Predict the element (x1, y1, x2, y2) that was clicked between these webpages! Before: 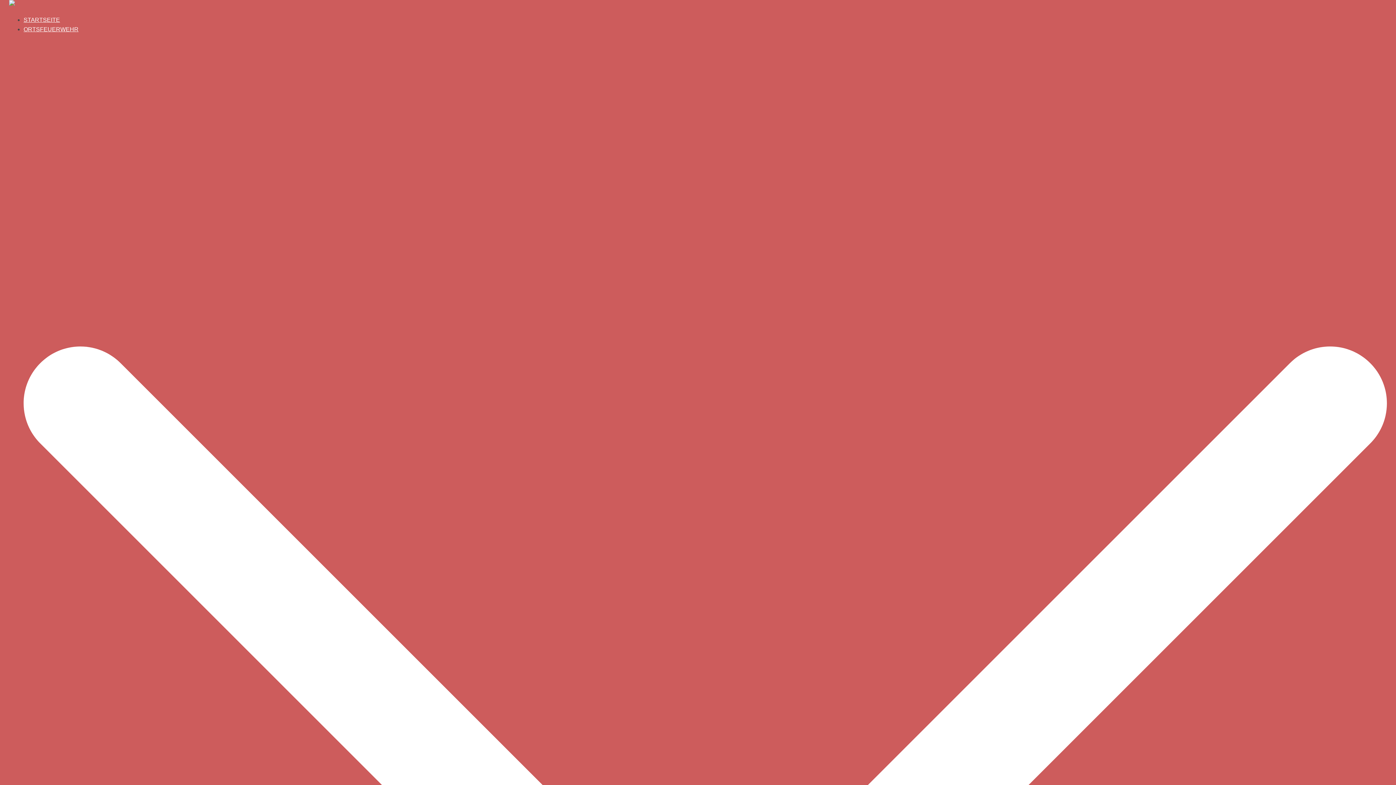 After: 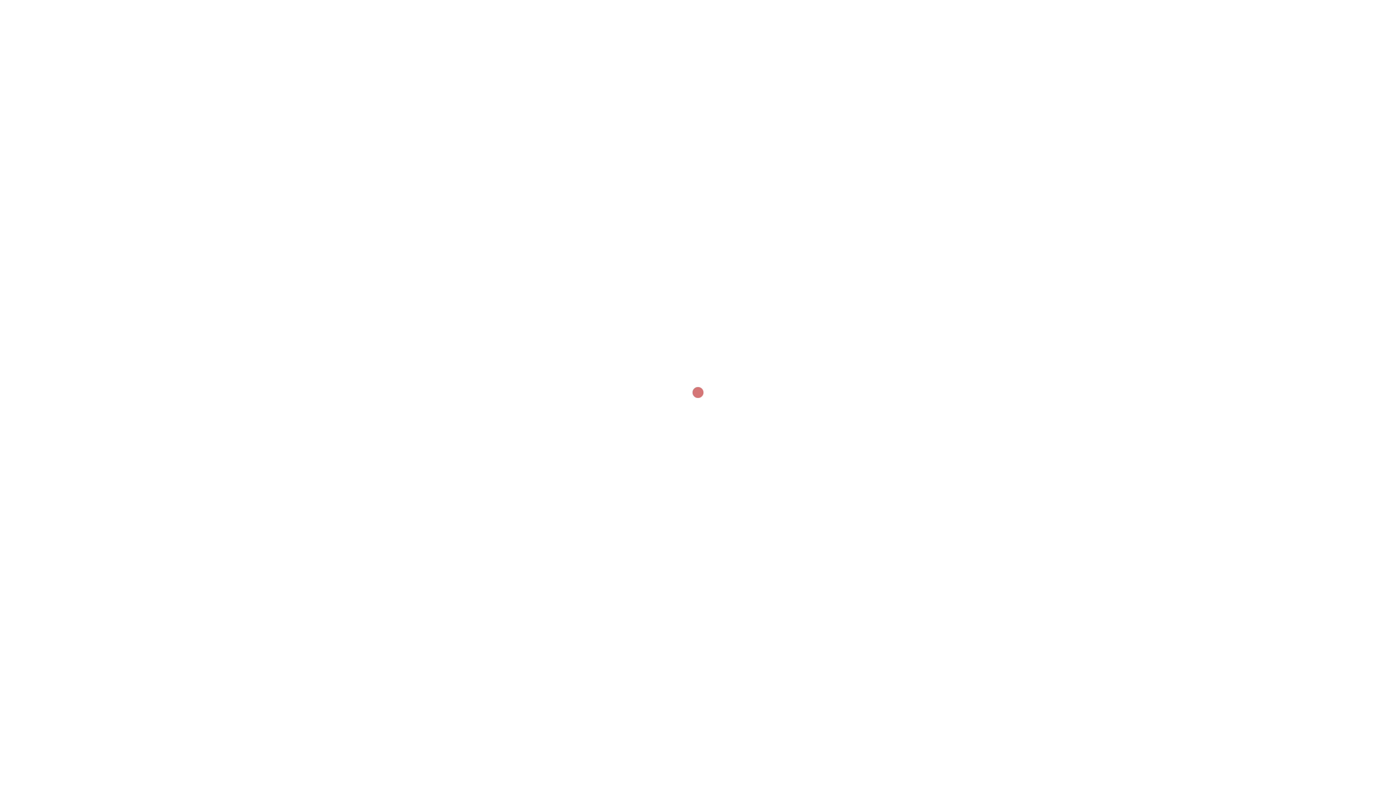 Action: bbox: (9, 1, 84, 7)